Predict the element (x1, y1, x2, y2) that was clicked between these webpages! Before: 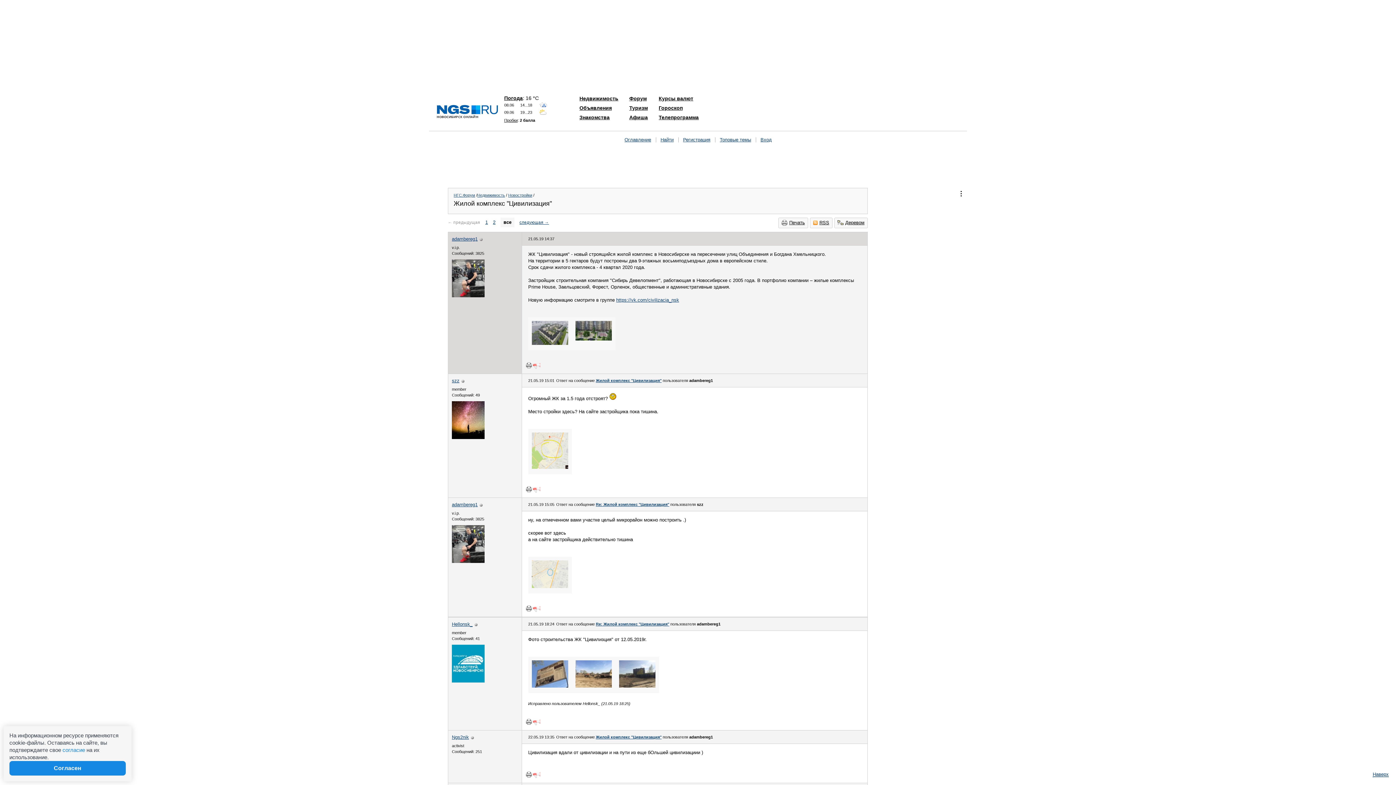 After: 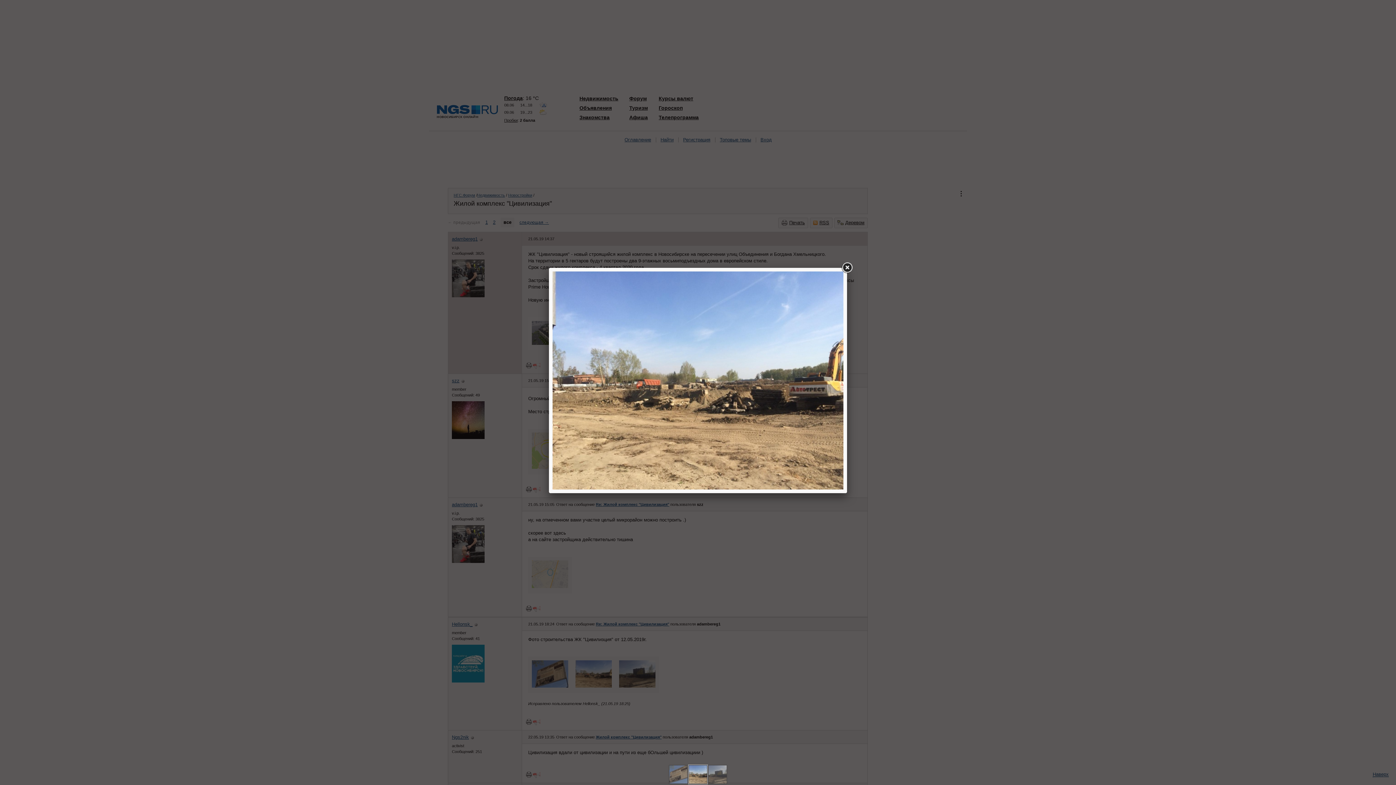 Action: bbox: (575, 684, 612, 688)